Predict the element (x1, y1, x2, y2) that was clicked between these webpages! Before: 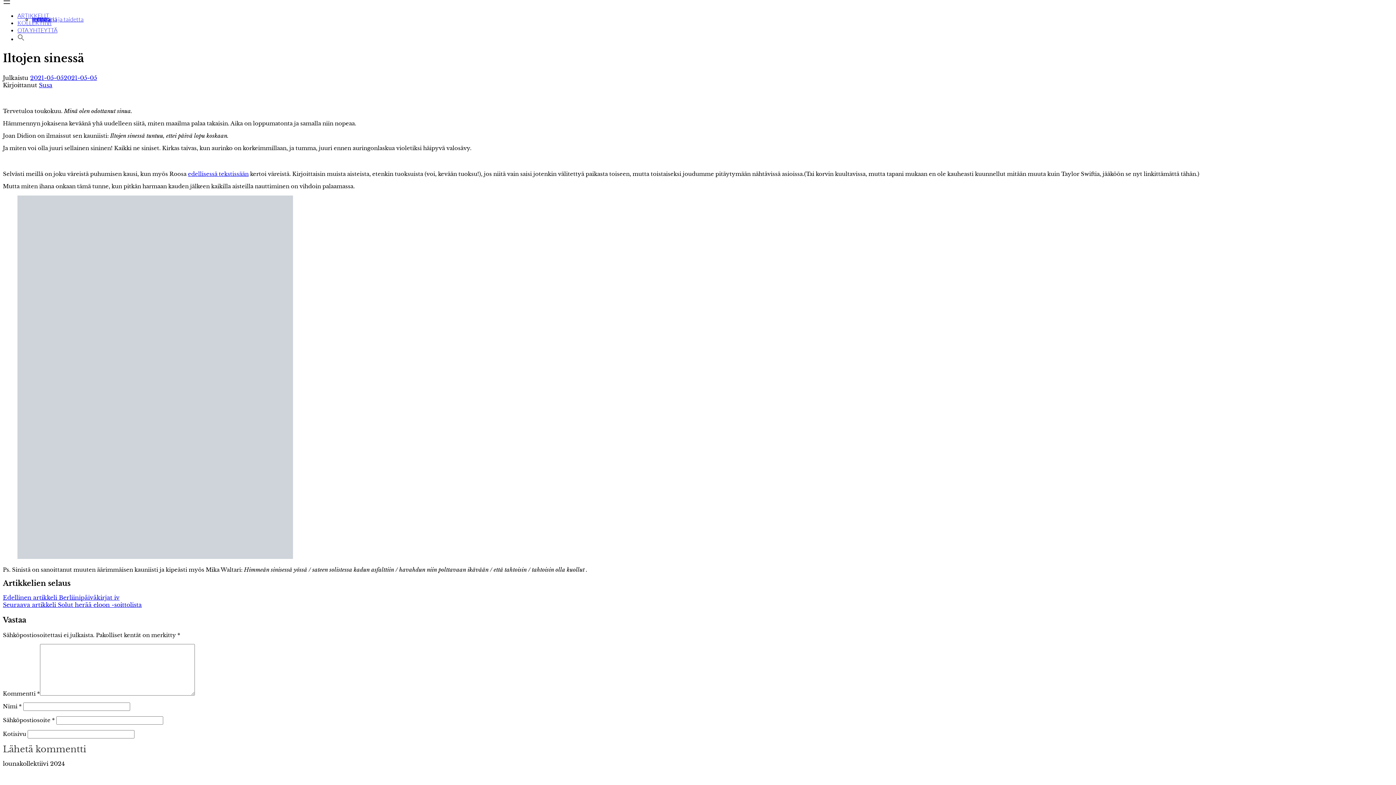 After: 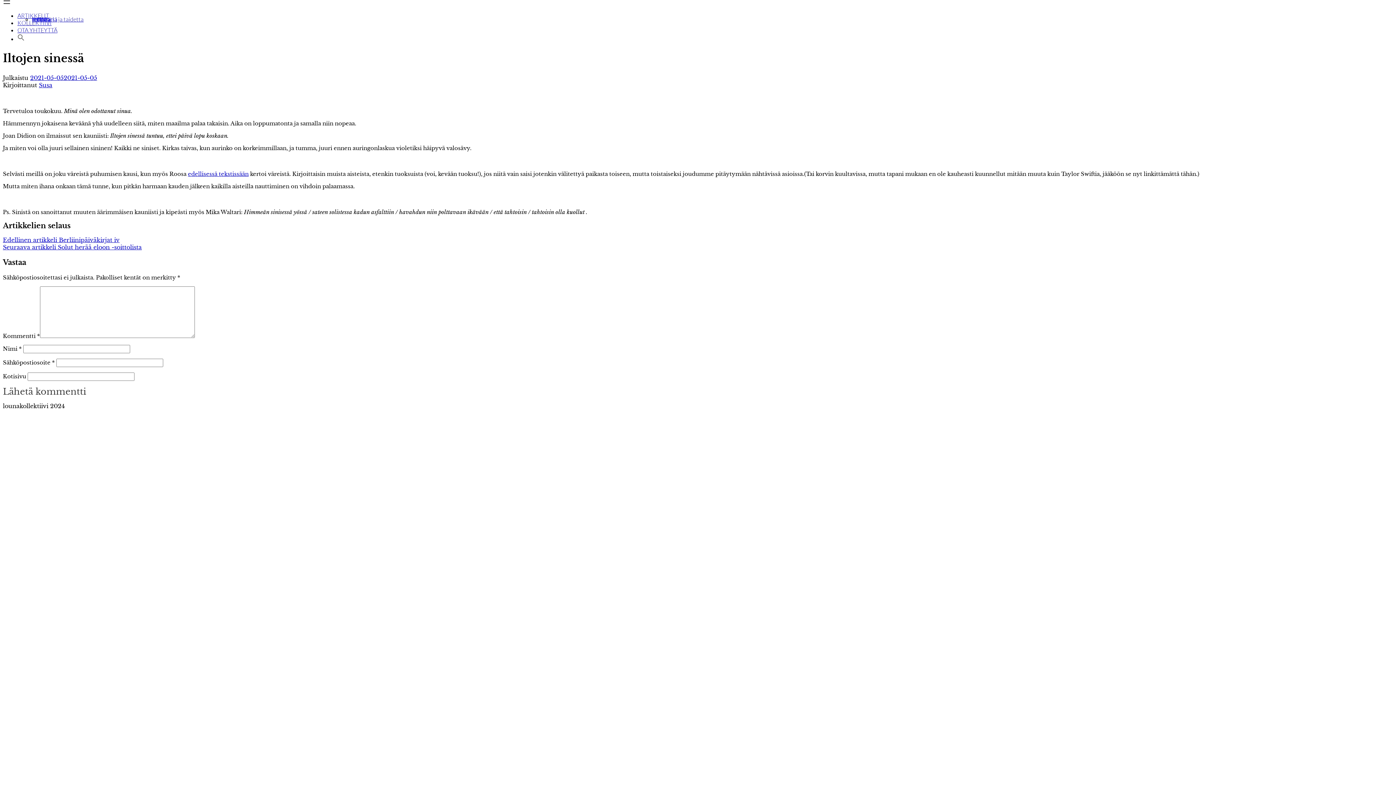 Action: label: Search Icon Link bbox: (17, 35, 24, 42)